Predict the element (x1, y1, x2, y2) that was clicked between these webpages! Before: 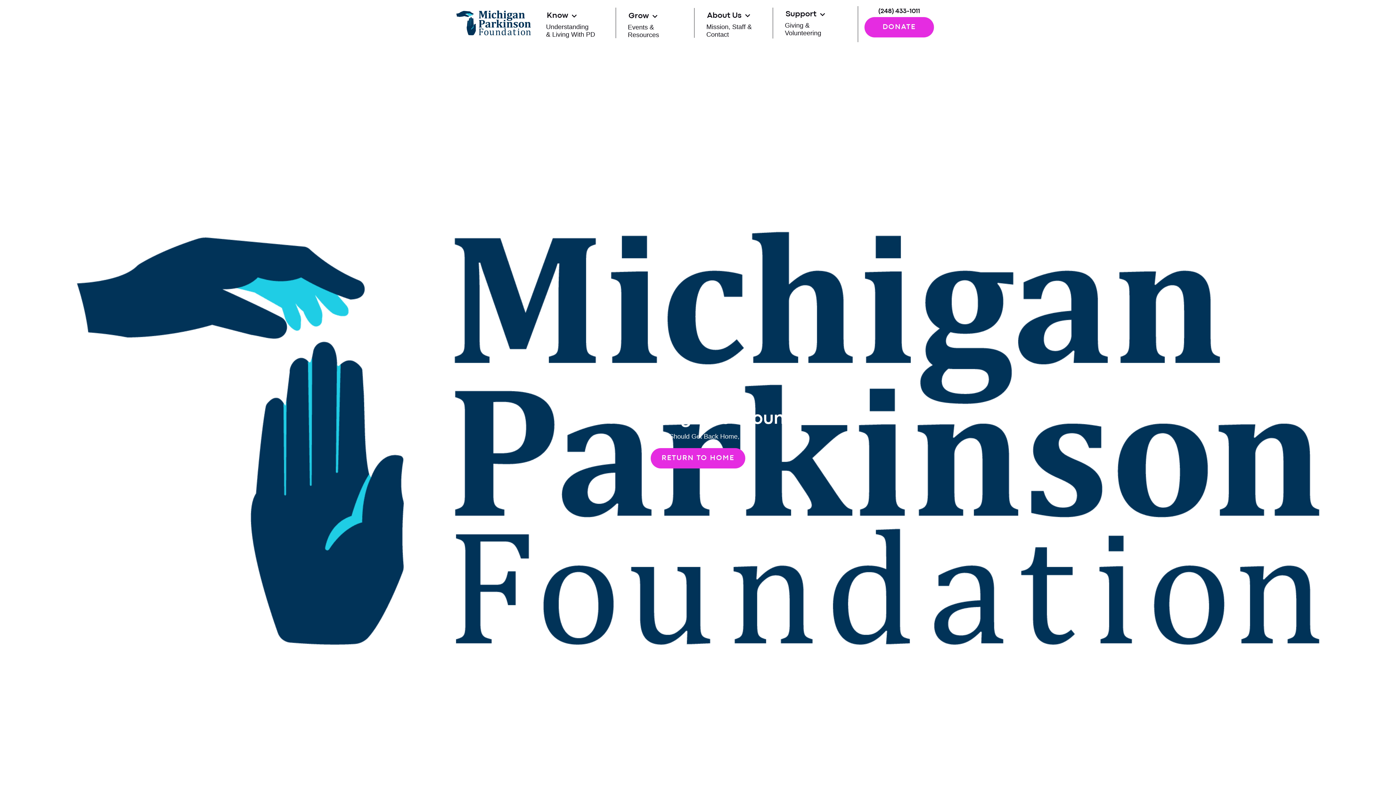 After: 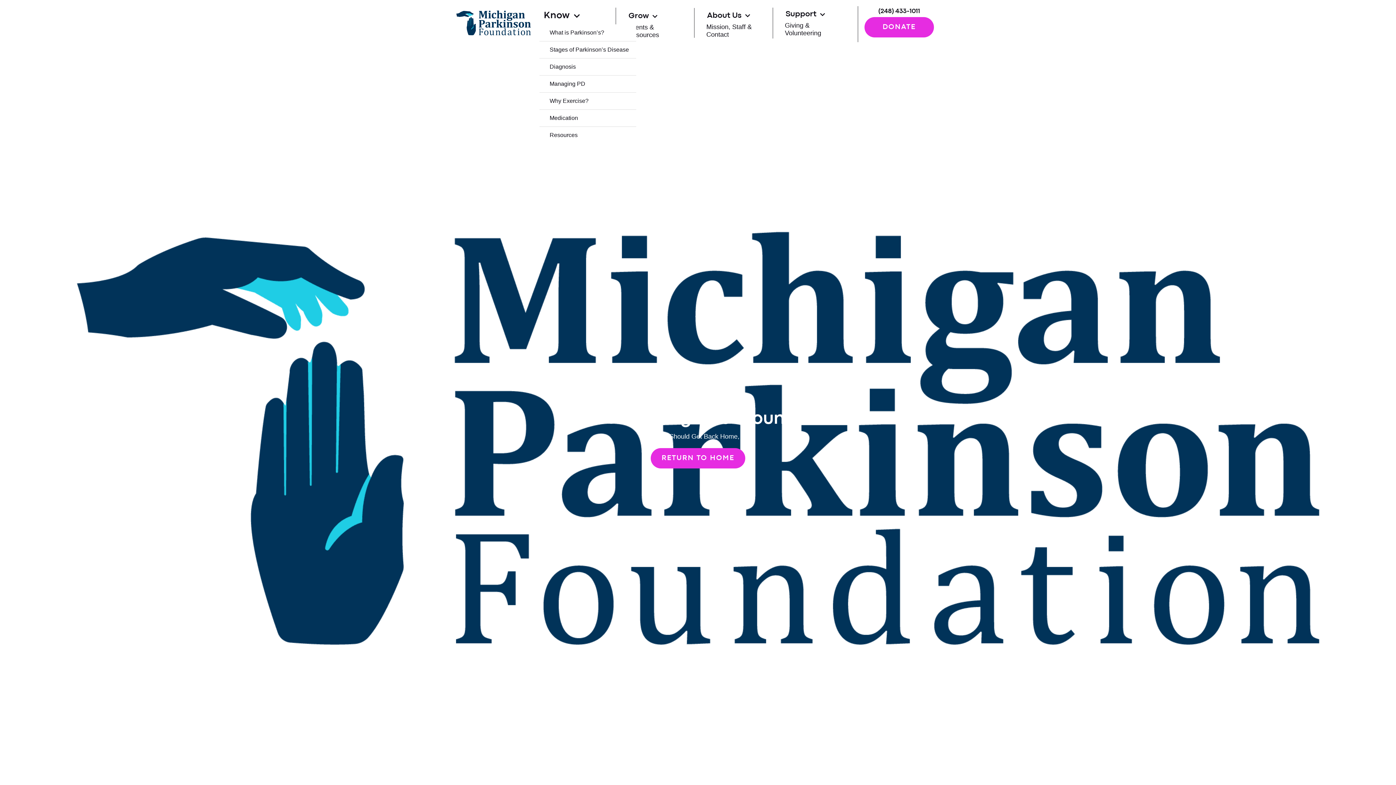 Action: bbox: (539, 7, 583, 24) label: Know